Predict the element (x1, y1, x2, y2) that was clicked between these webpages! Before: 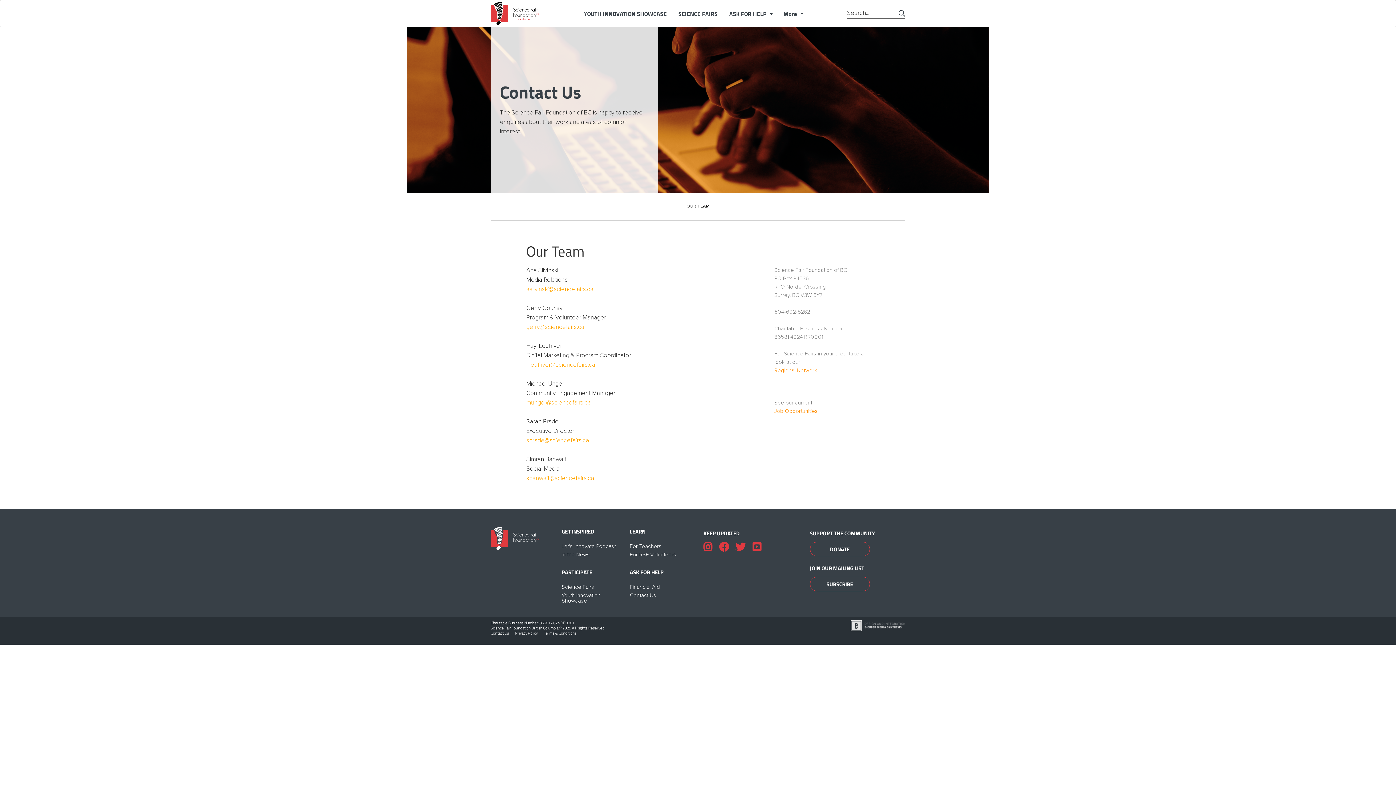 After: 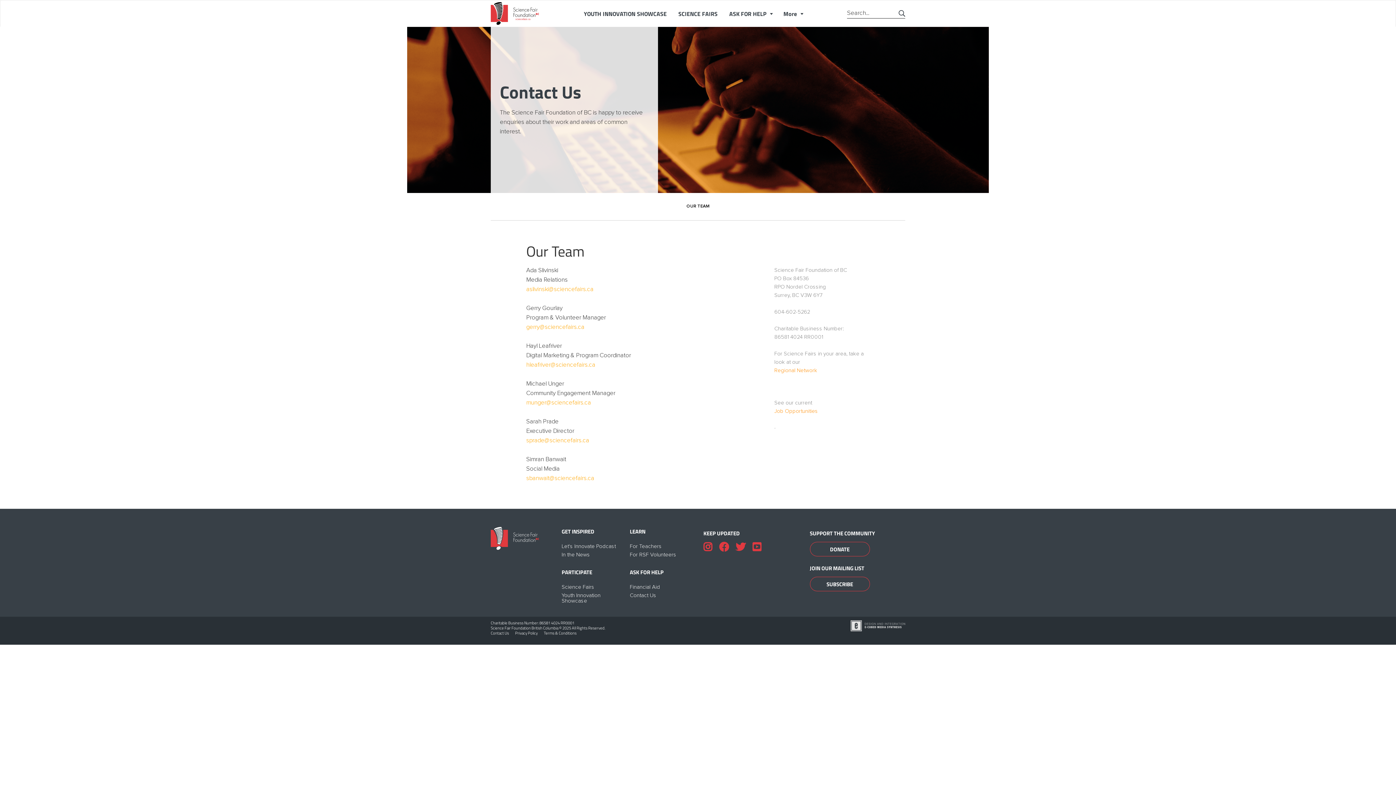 Action: bbox: (526, 362, 595, 368) label: hleafriver@sciencefairs.ca